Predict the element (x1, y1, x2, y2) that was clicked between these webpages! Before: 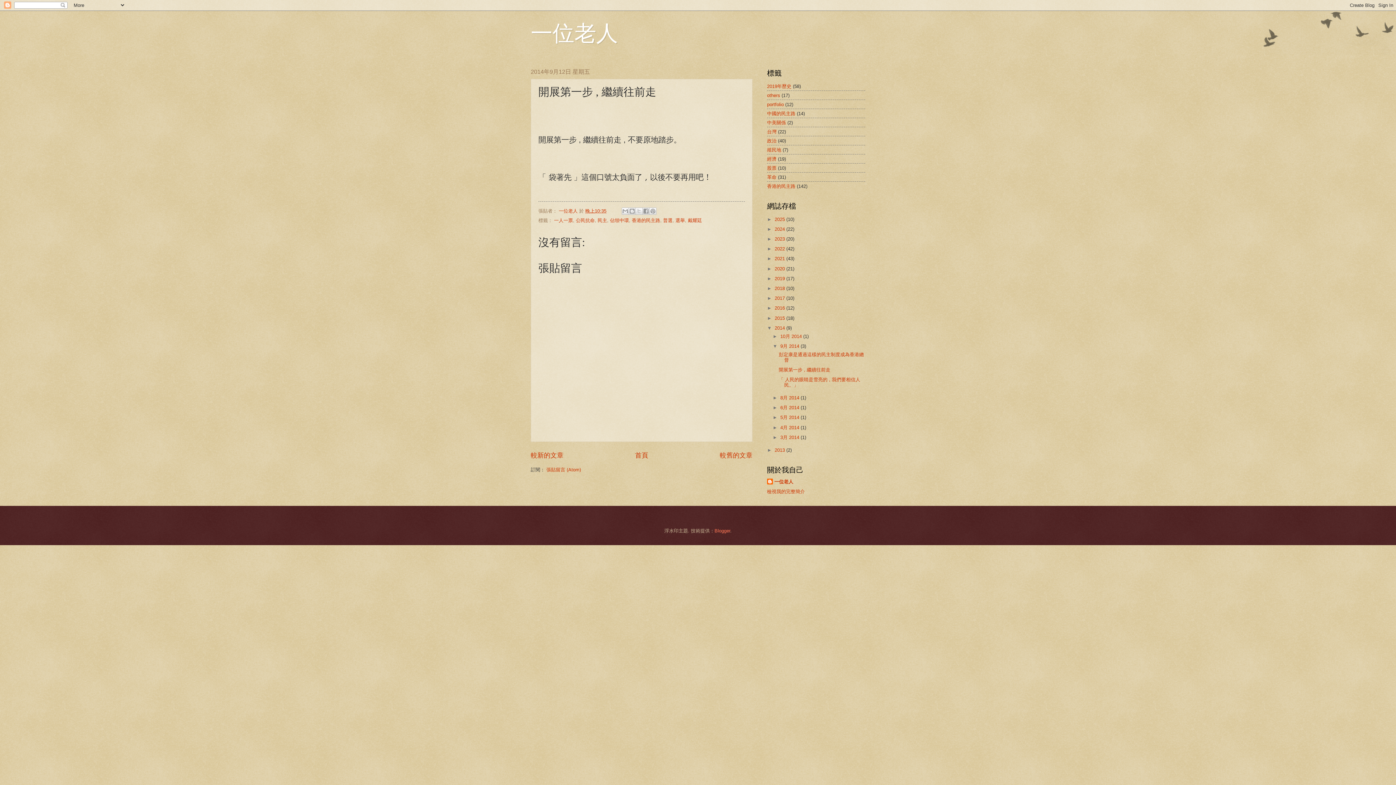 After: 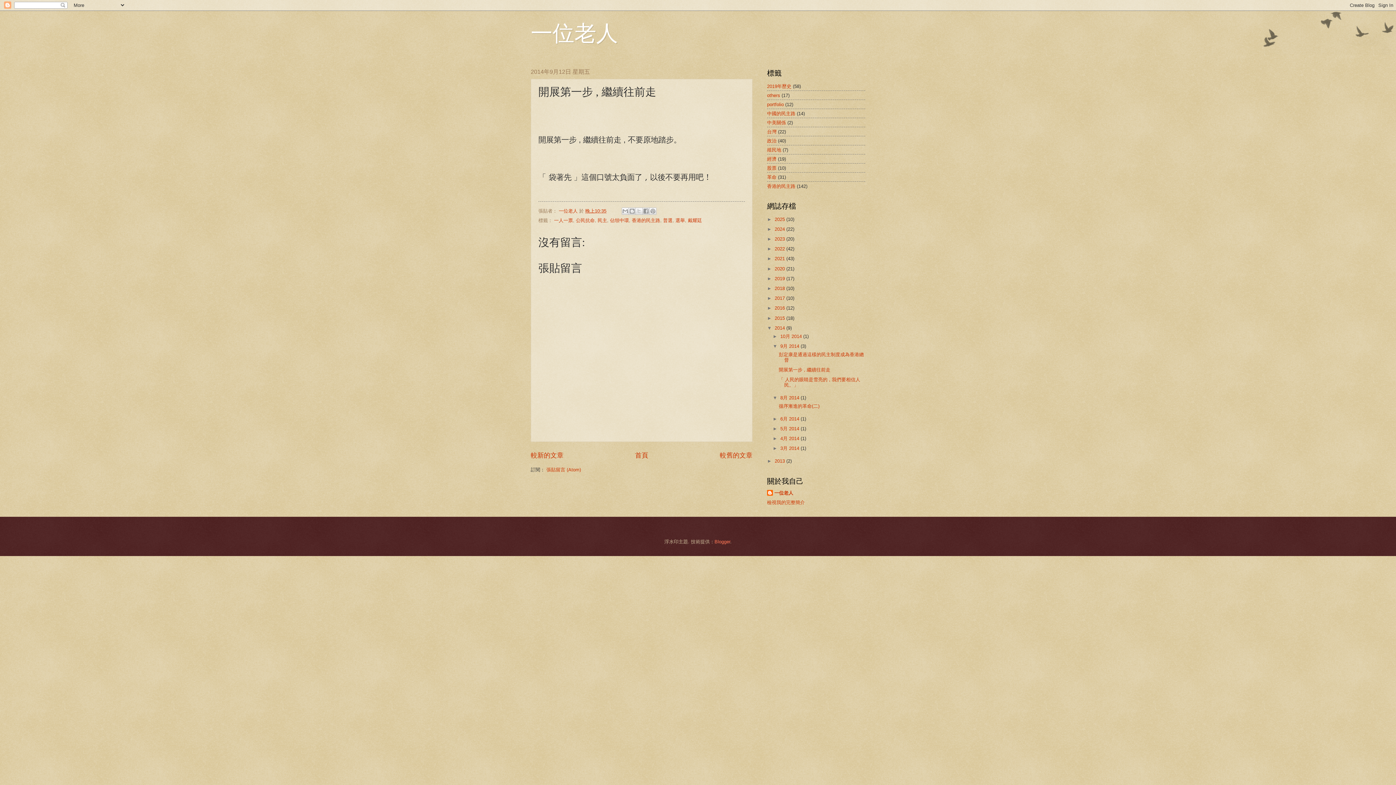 Action: bbox: (772, 395, 780, 400) label: ►  